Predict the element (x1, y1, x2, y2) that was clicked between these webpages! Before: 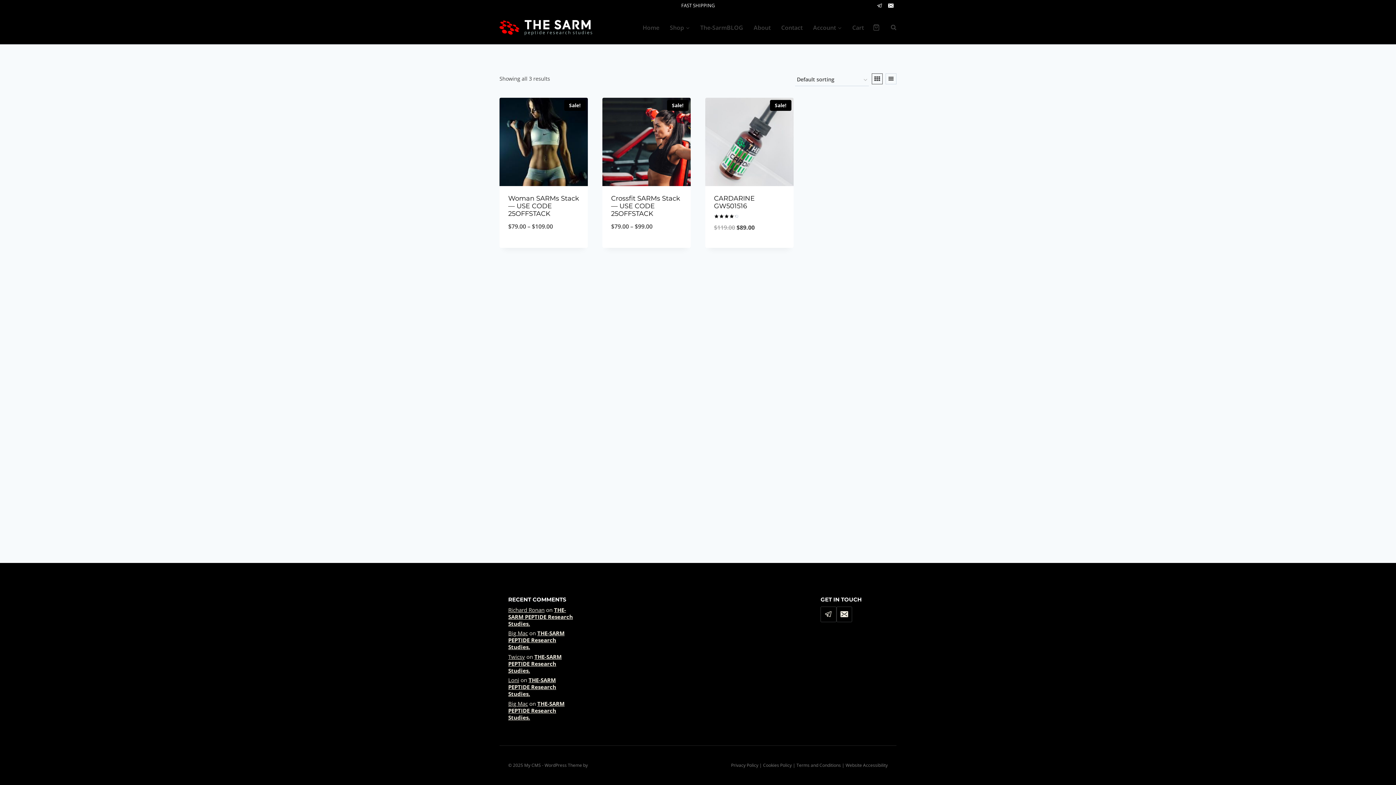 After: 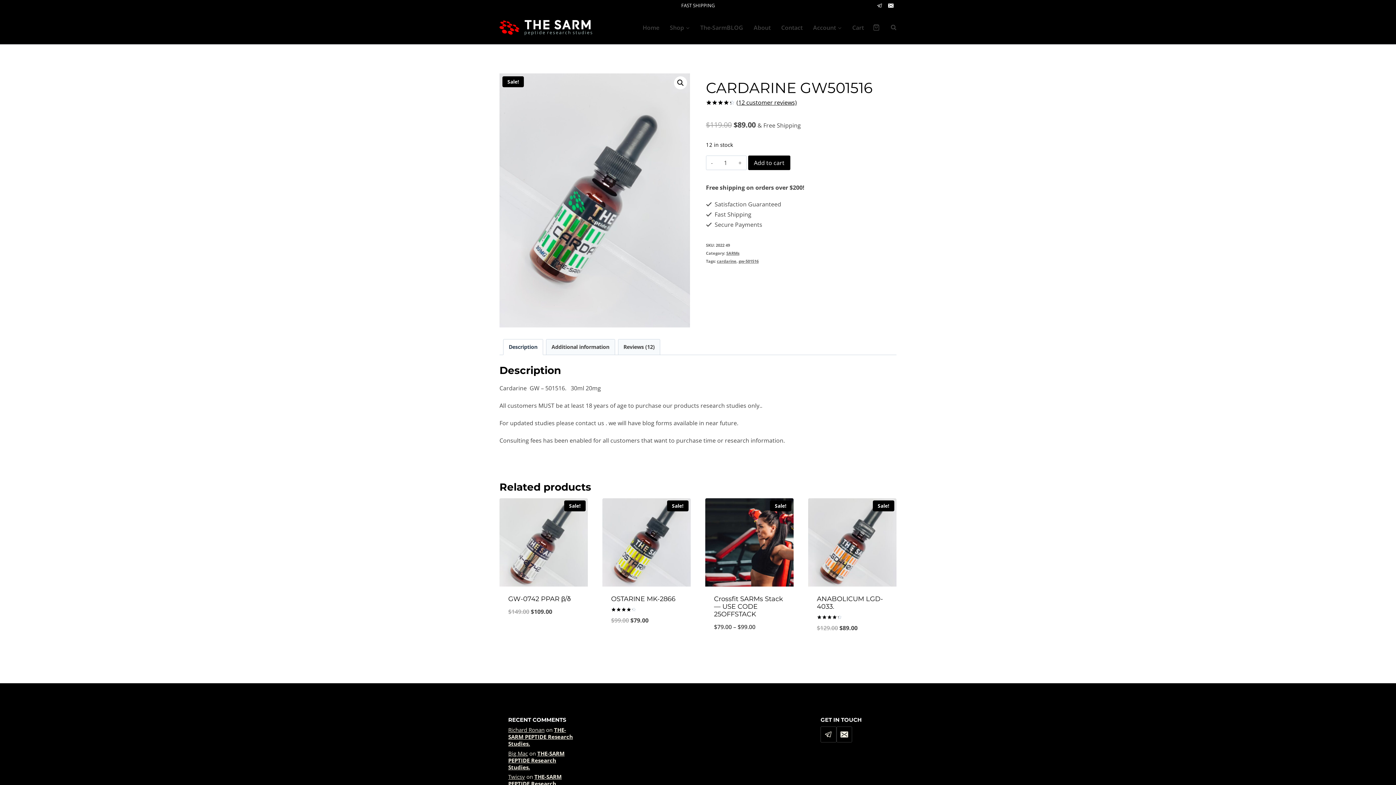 Action: bbox: (705, 97, 793, 186) label: Sale!